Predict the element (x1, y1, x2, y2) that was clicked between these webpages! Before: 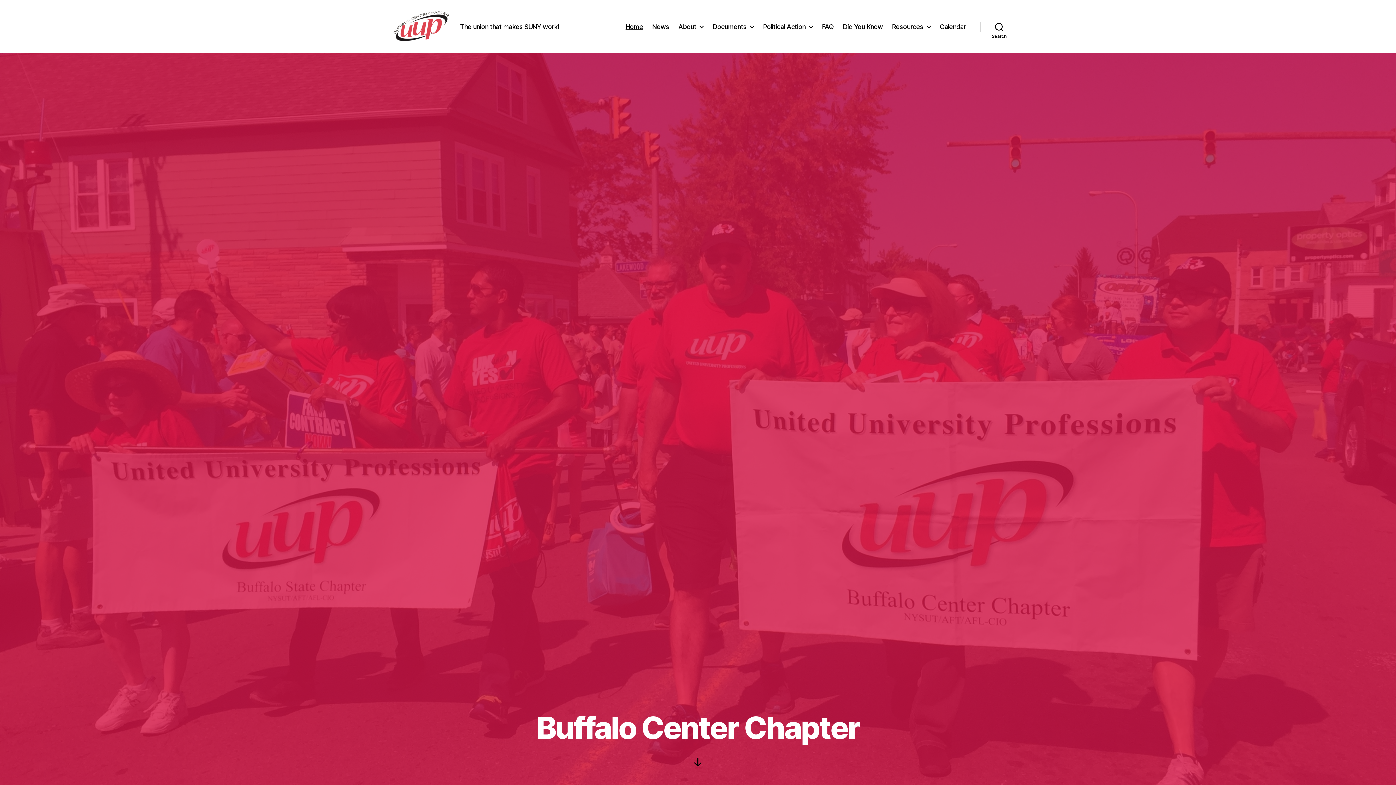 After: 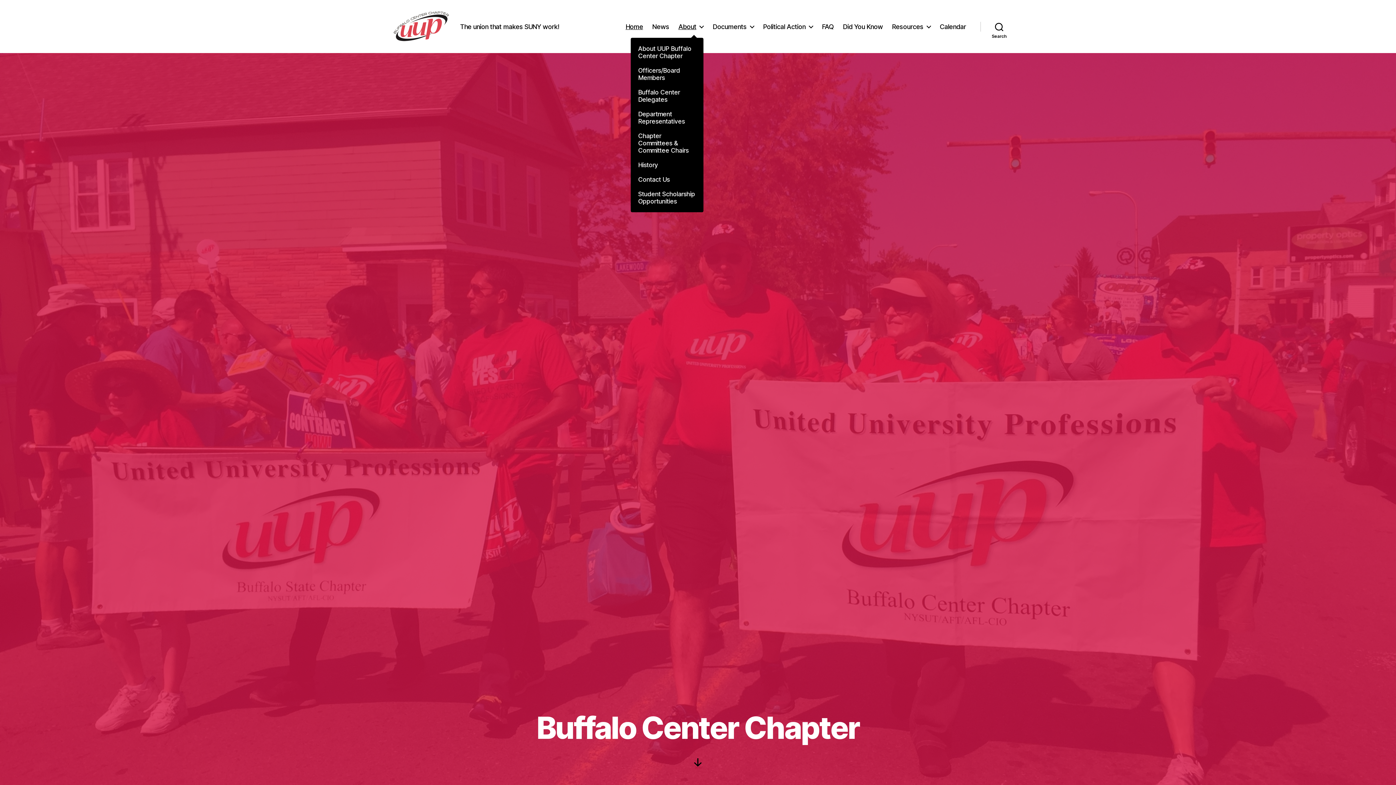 Action: bbox: (678, 22, 703, 30) label: About